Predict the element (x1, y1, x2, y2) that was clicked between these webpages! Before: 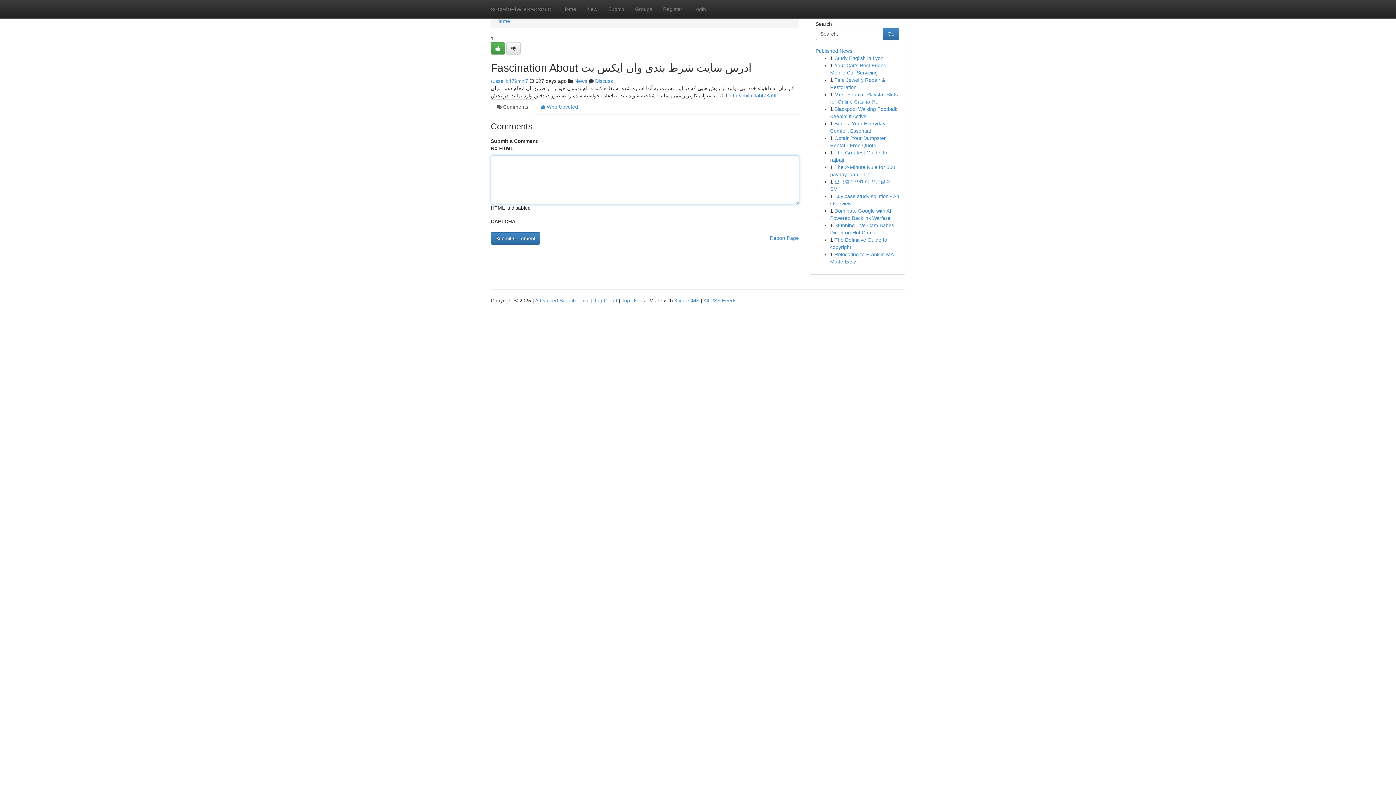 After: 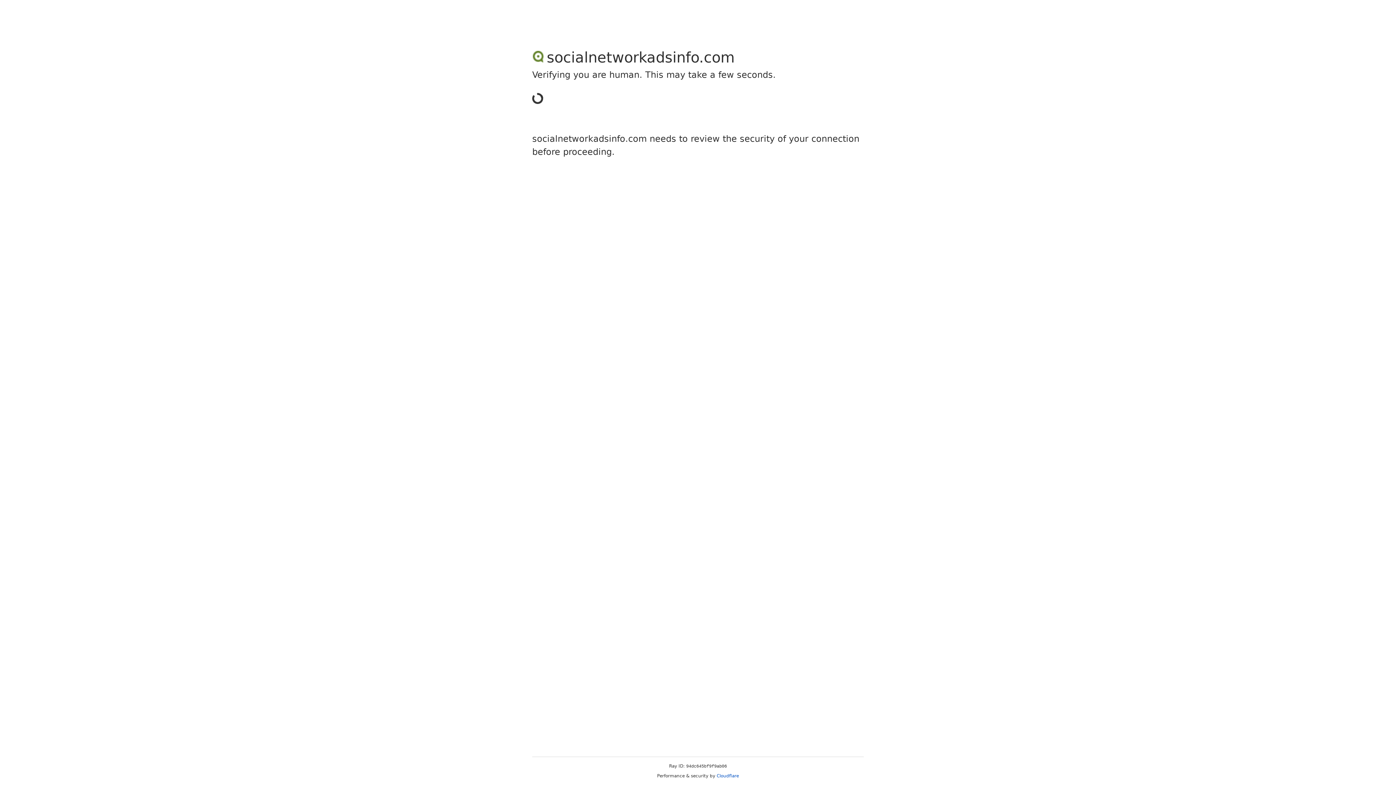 Action: bbox: (490, 78, 528, 84) label: russellb479mzl7